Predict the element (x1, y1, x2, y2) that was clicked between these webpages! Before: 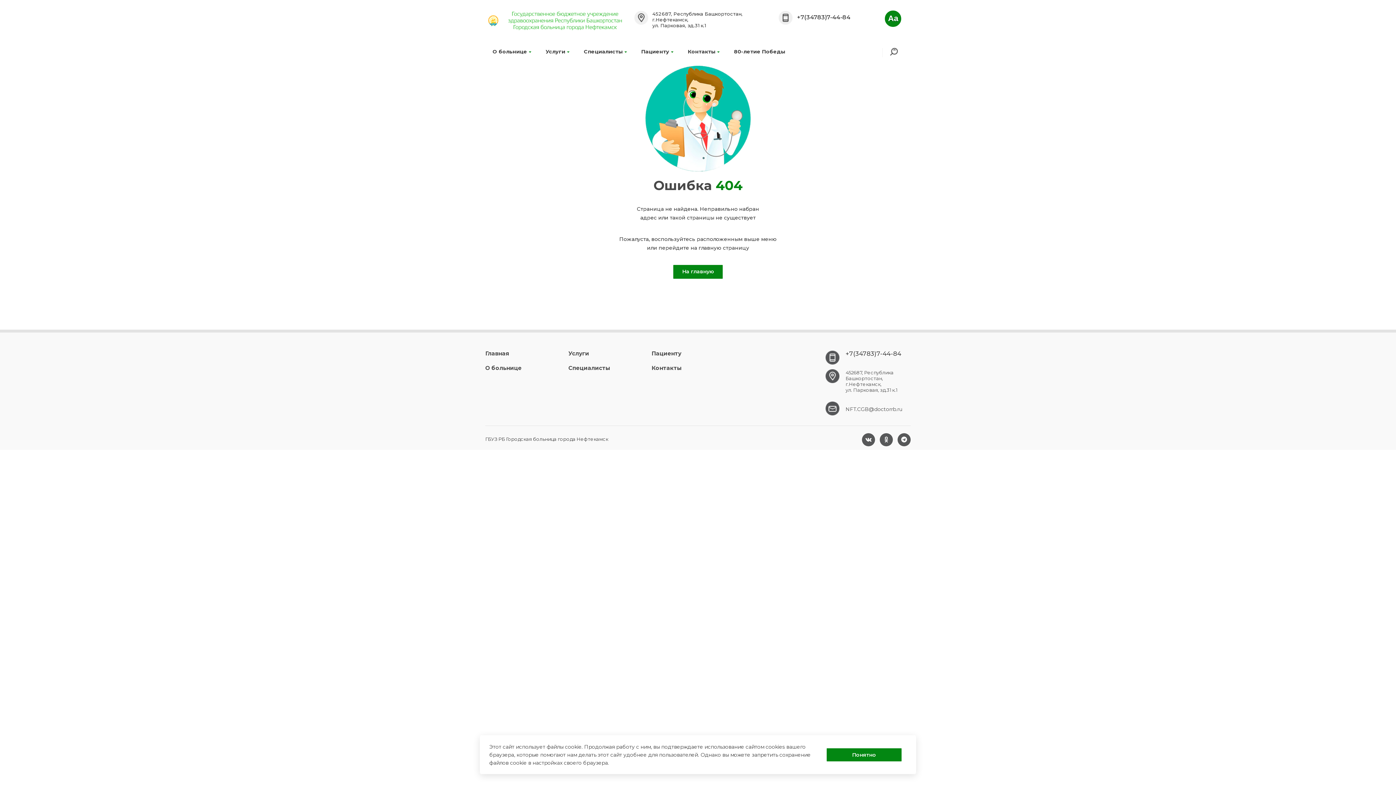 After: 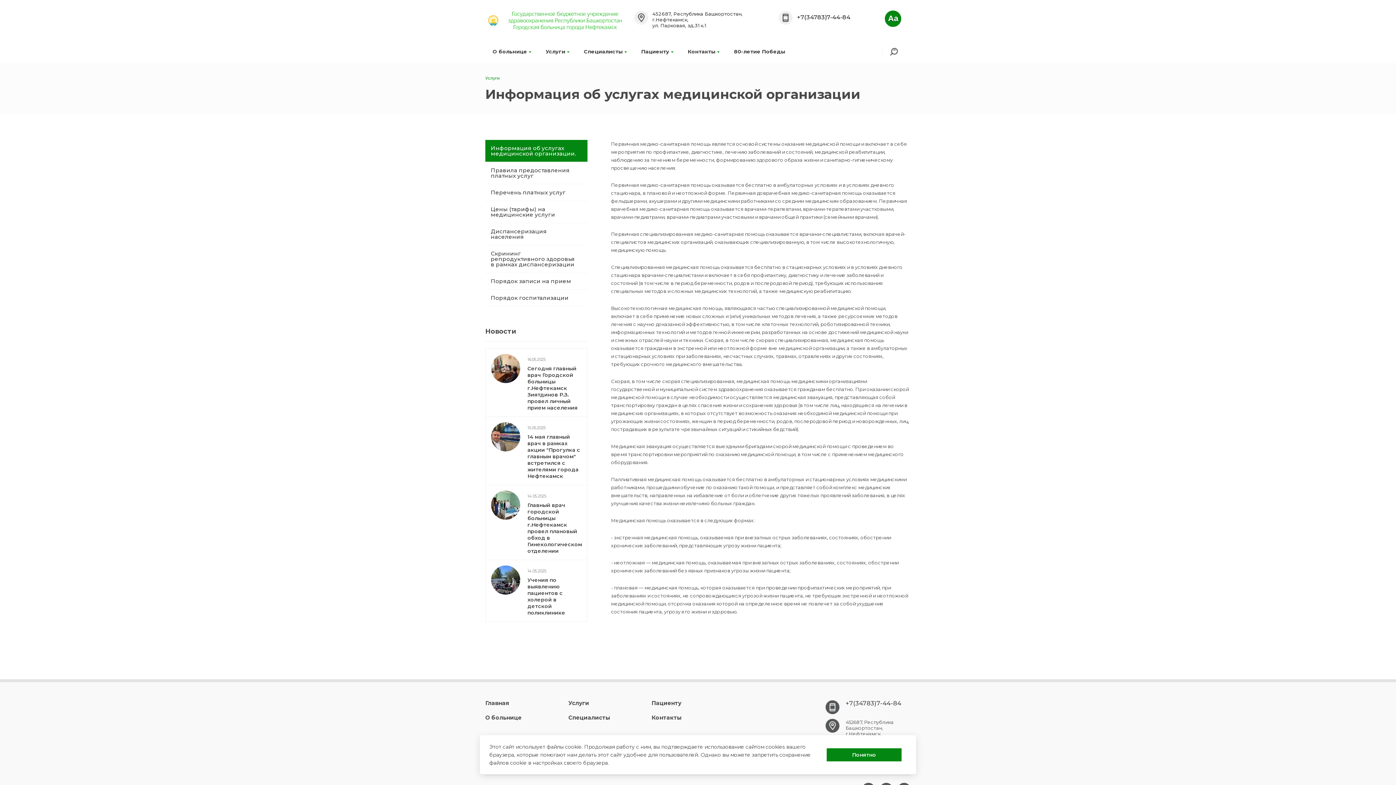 Action: bbox: (568, 350, 589, 356) label: Услуги